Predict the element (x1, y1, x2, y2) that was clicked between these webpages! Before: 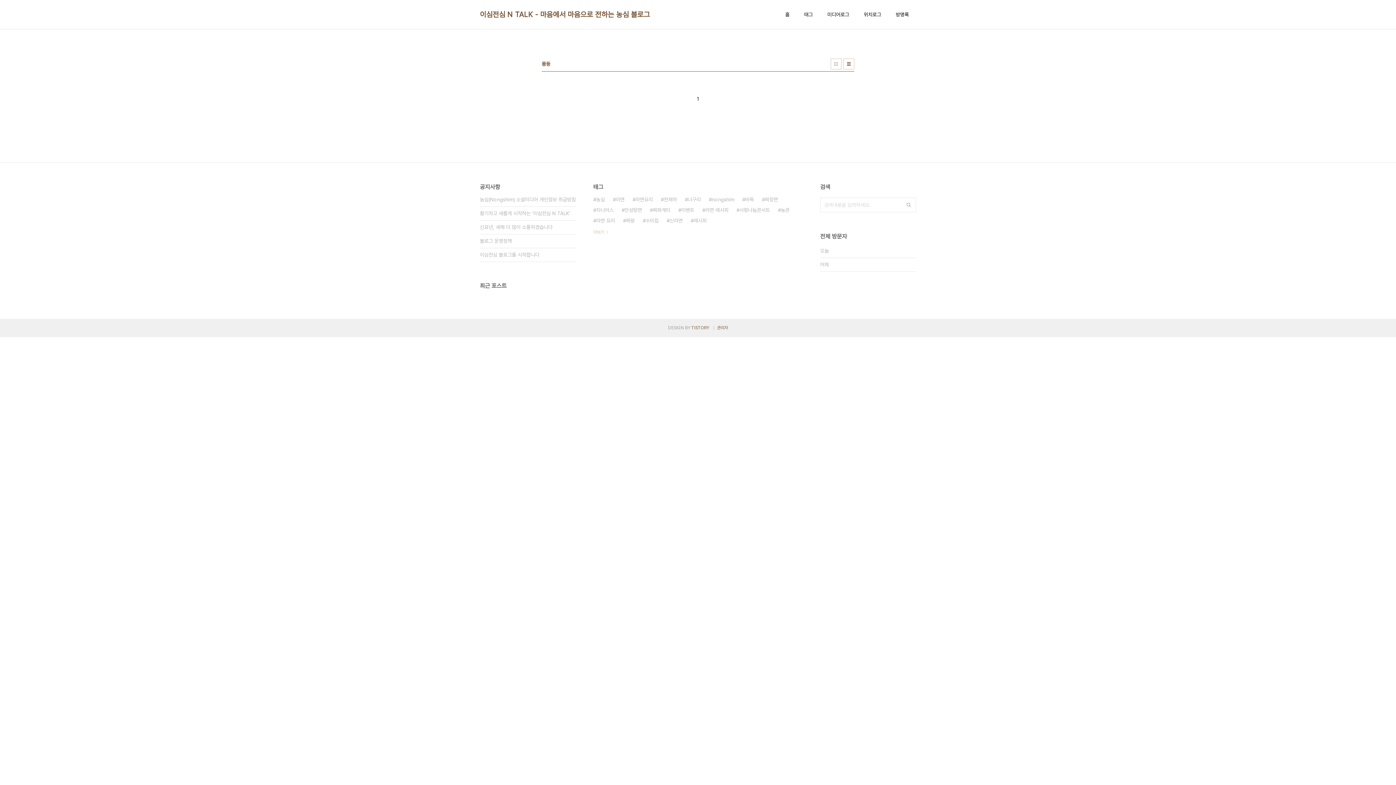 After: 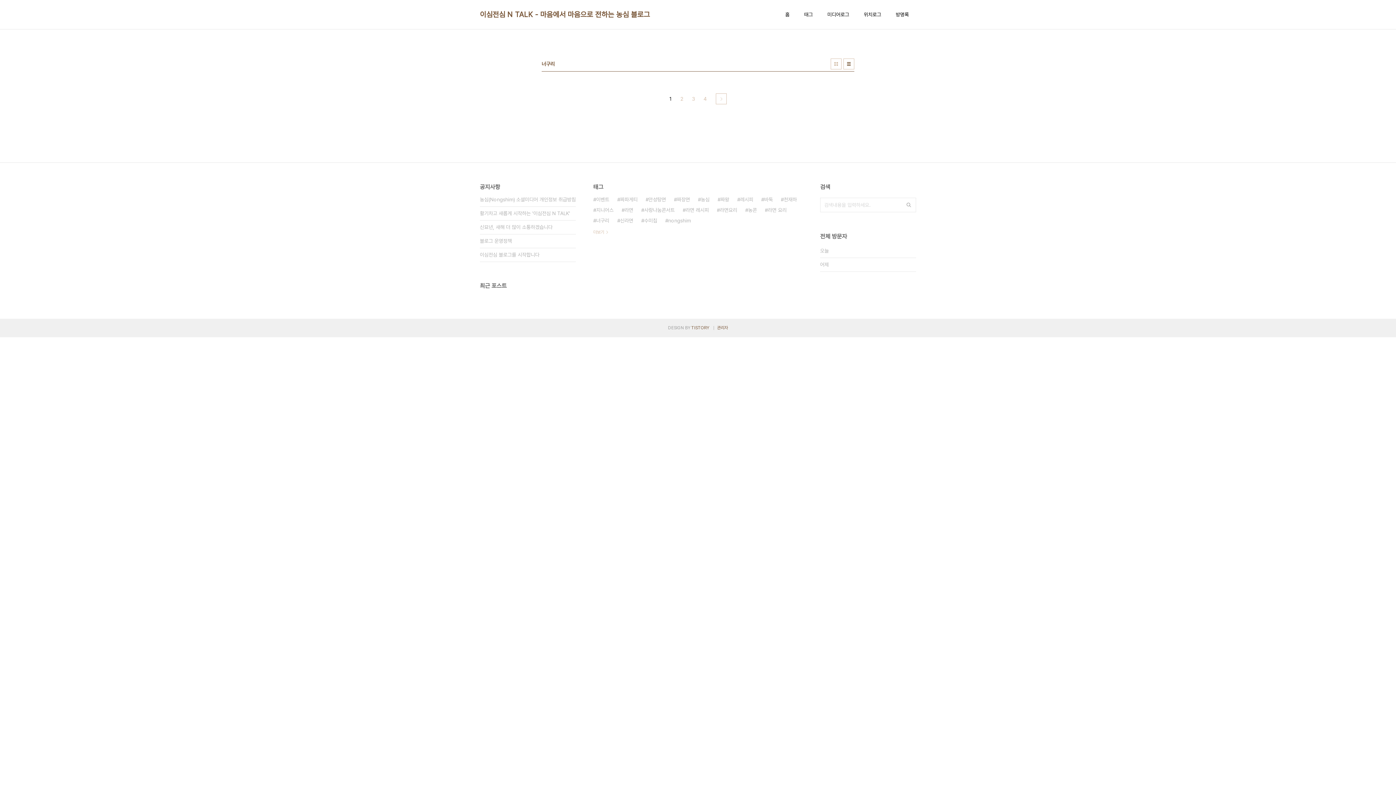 Action: bbox: (685, 194, 701, 205) label: 너구리